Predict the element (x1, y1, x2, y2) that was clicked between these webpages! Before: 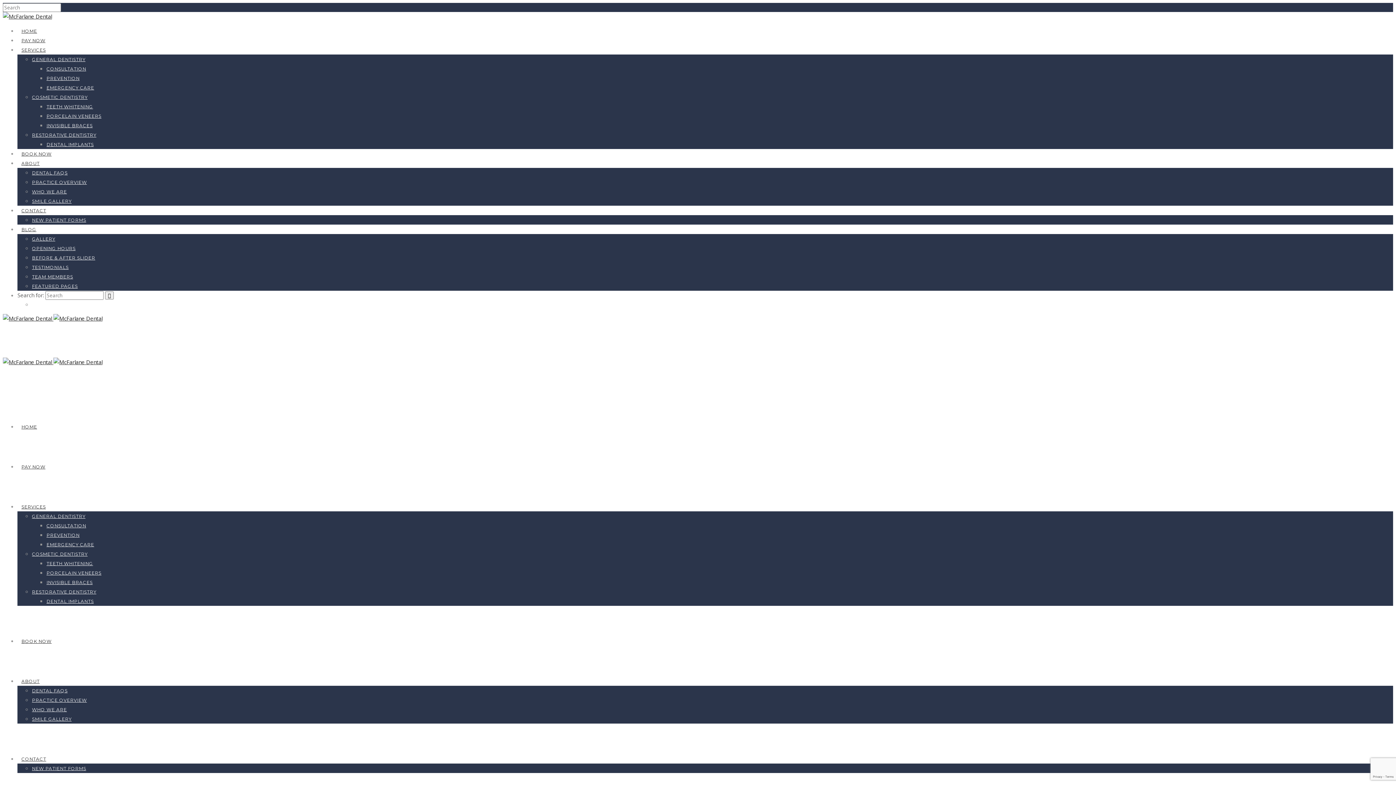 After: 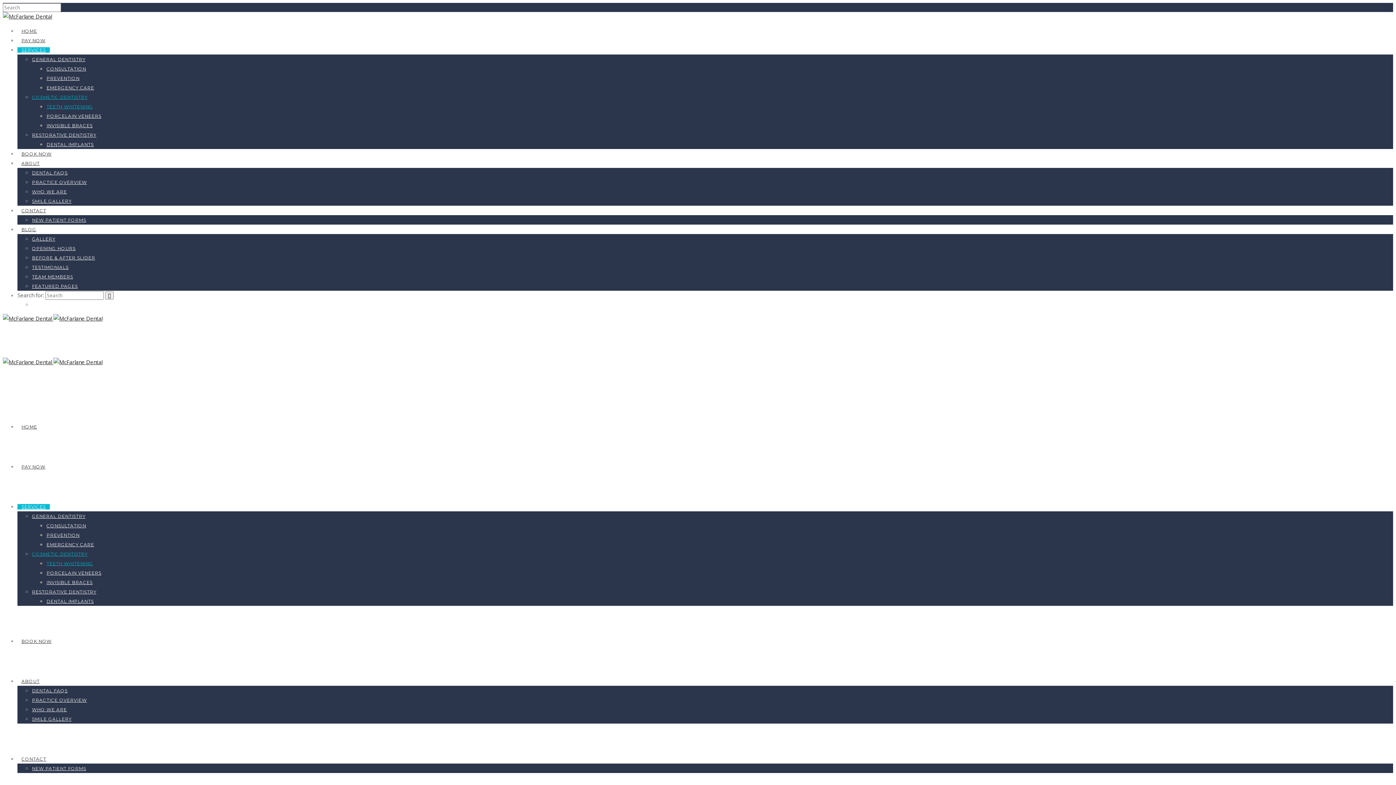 Action: bbox: (46, 104, 93, 109) label: TEETH WHITENING